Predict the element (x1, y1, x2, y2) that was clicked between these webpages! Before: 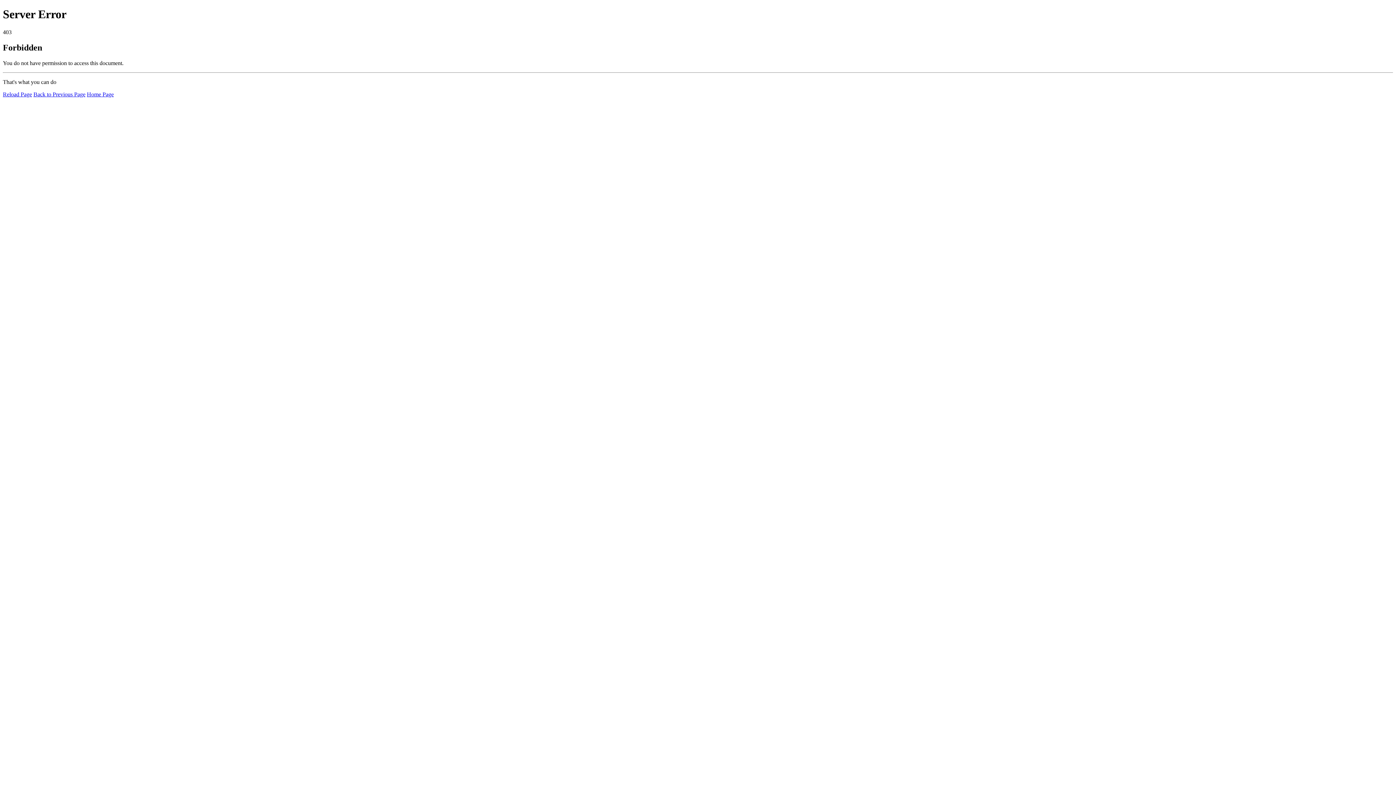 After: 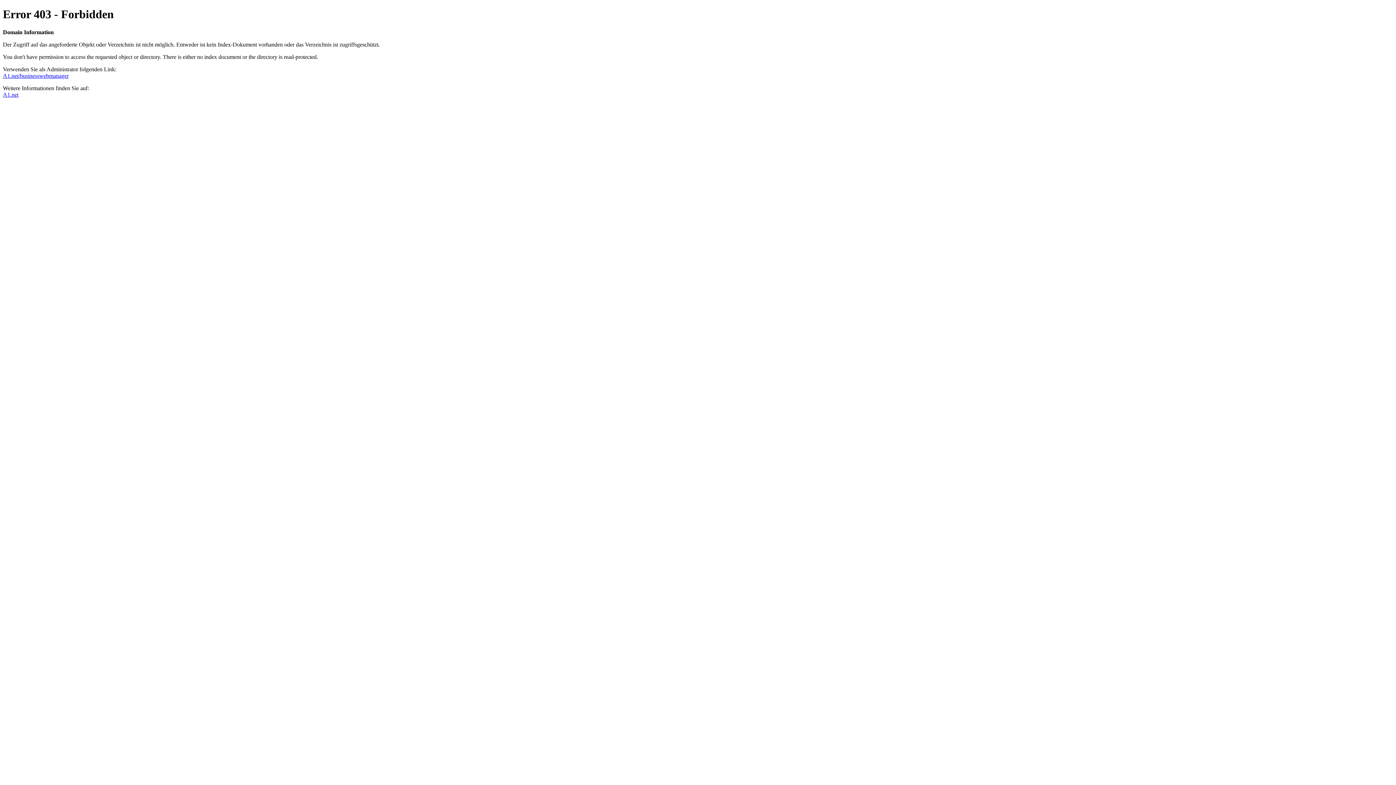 Action: bbox: (86, 91, 113, 97) label: Home Page